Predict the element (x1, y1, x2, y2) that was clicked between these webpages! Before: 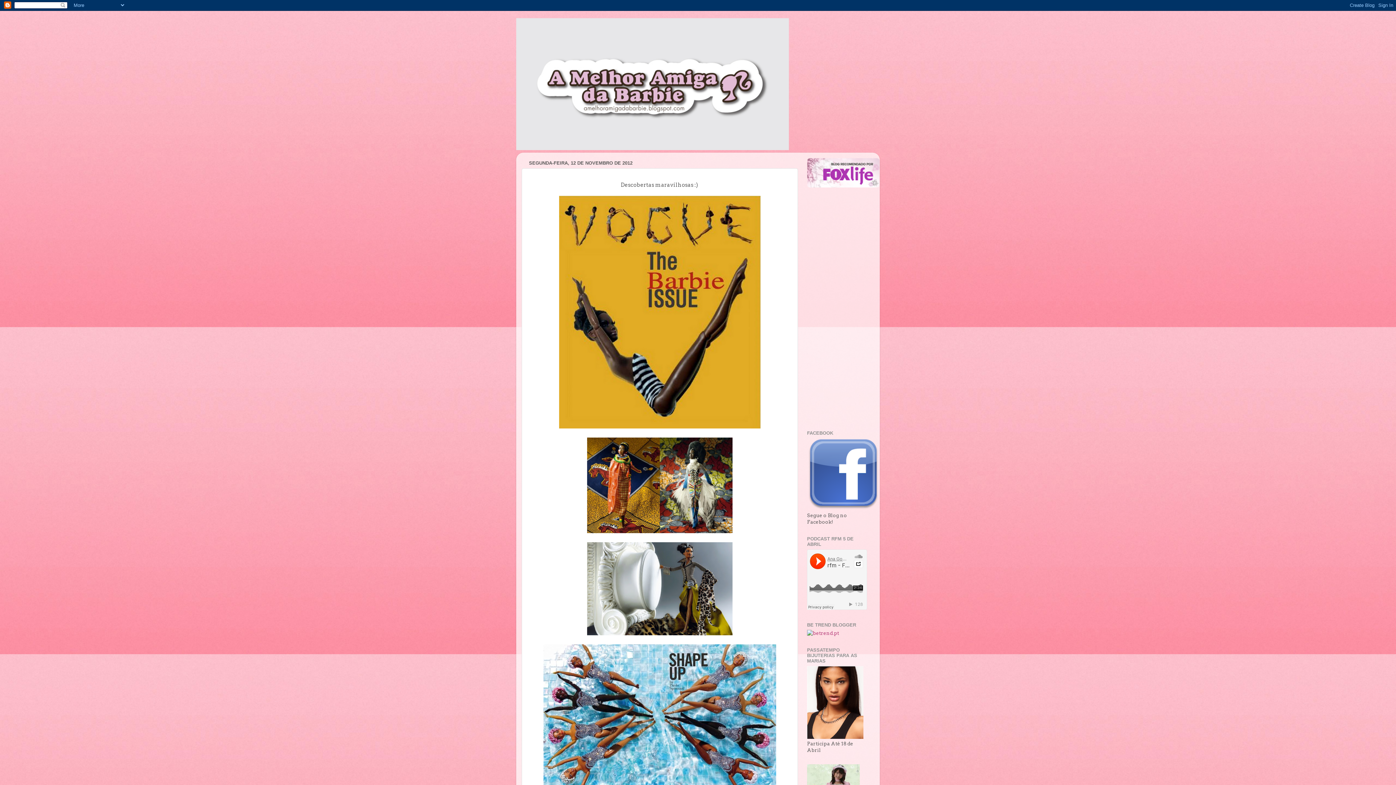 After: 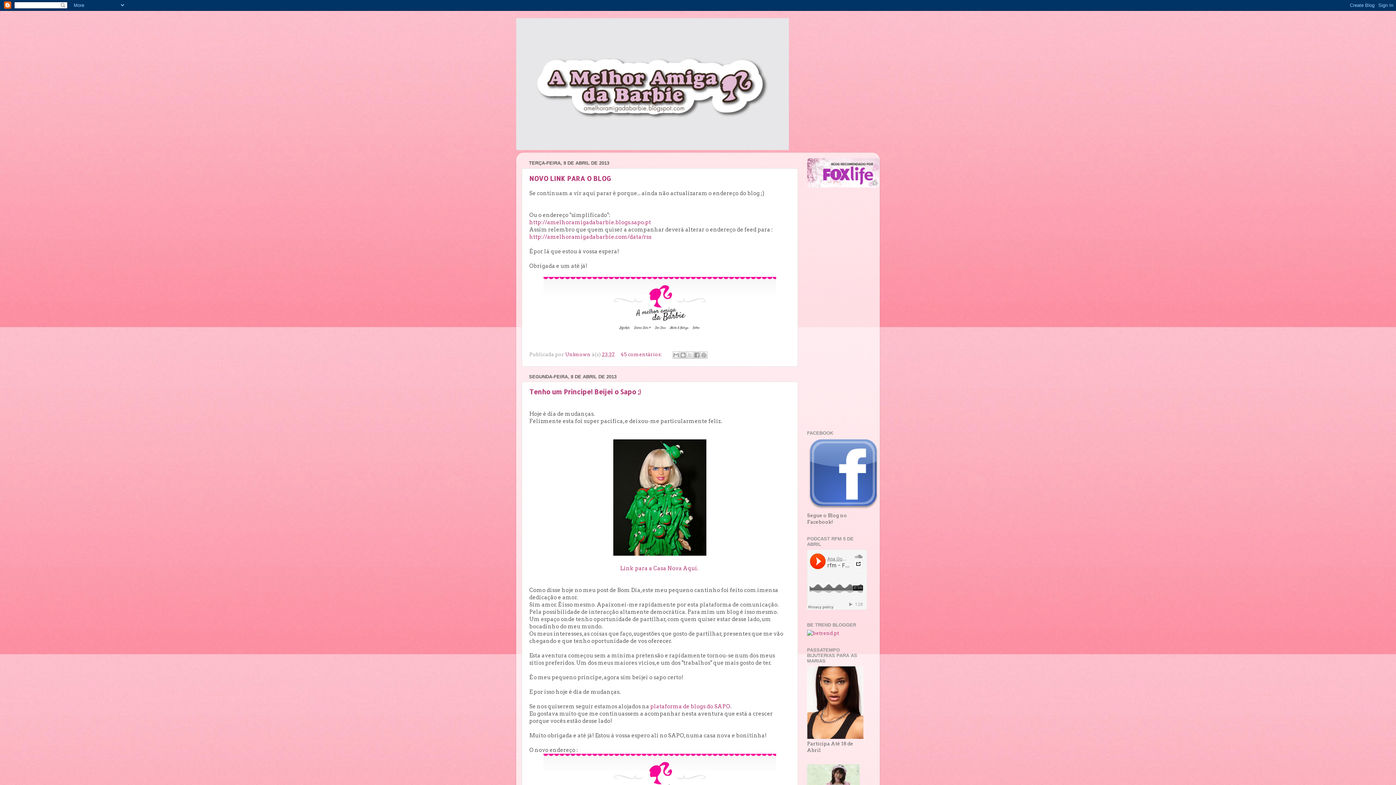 Action: bbox: (516, 18, 880, 150)